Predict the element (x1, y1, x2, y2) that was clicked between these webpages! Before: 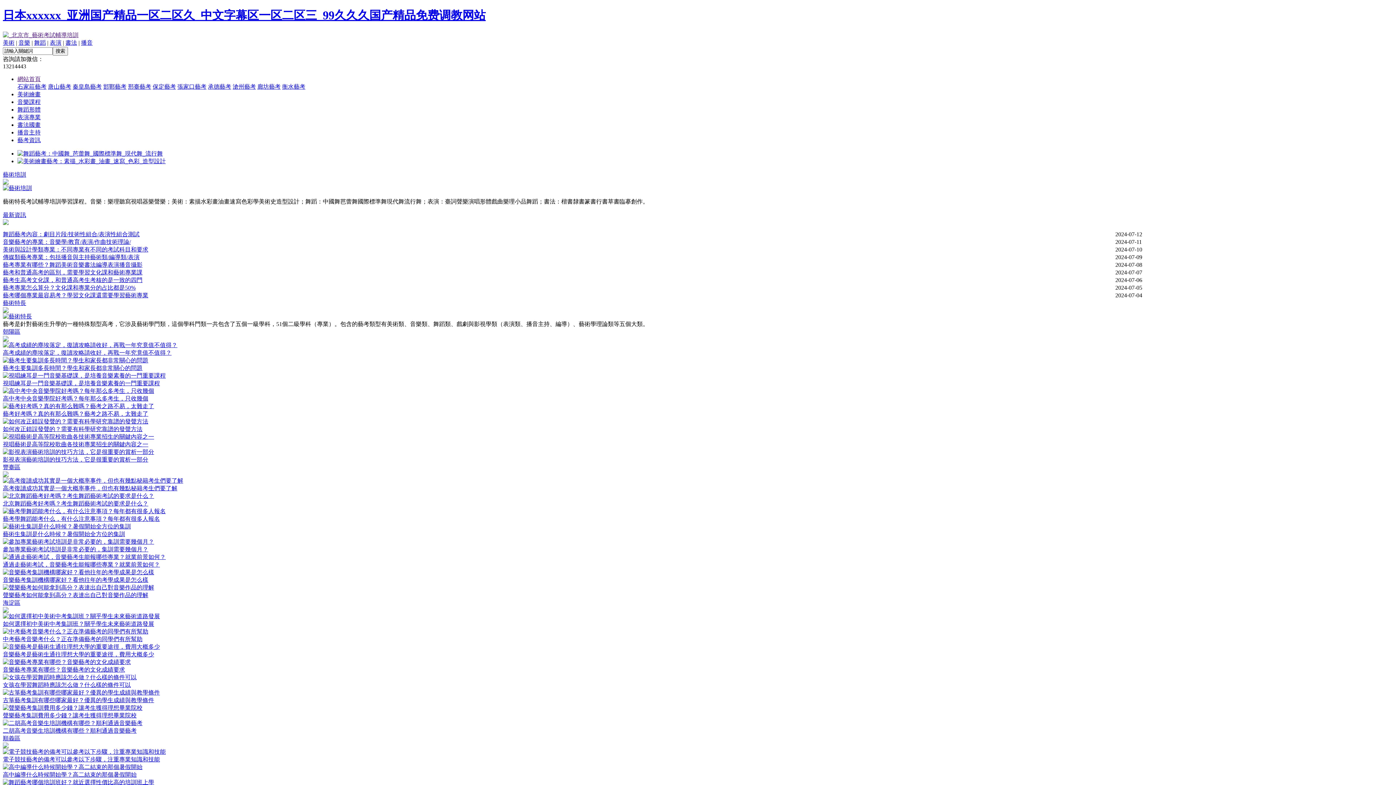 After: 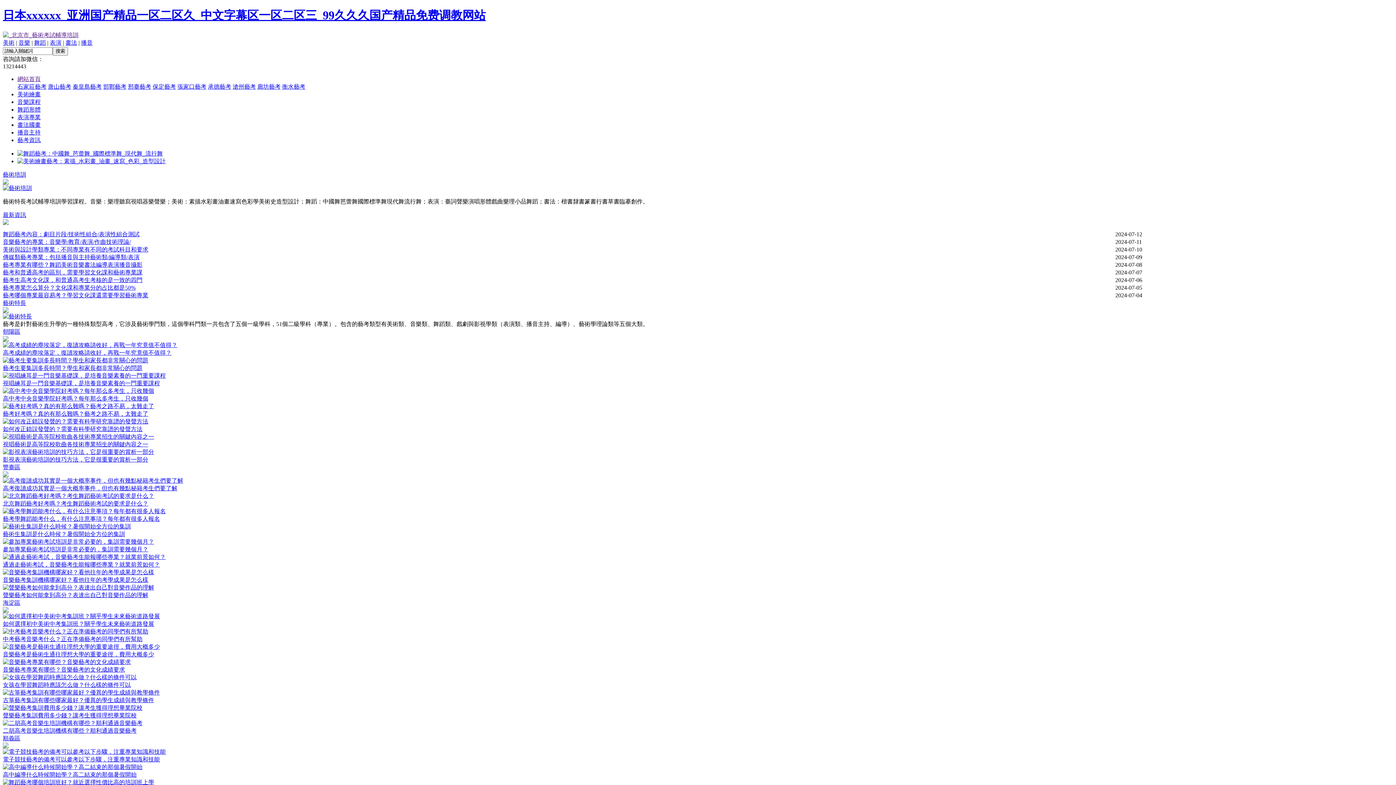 Action: label: 電子競技藝考的備考可以參考以下步驟，注重專業知識和技能 bbox: (2, 756, 160, 762)